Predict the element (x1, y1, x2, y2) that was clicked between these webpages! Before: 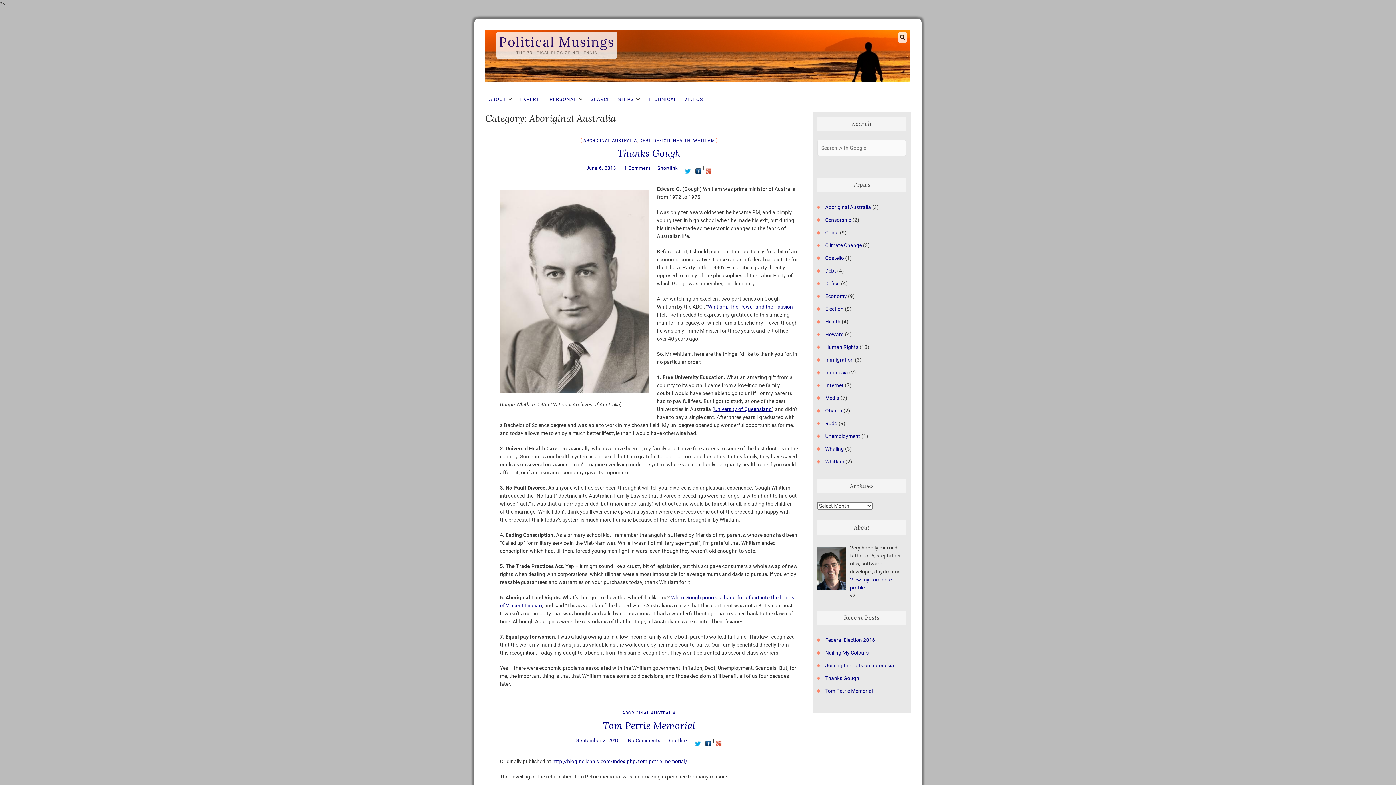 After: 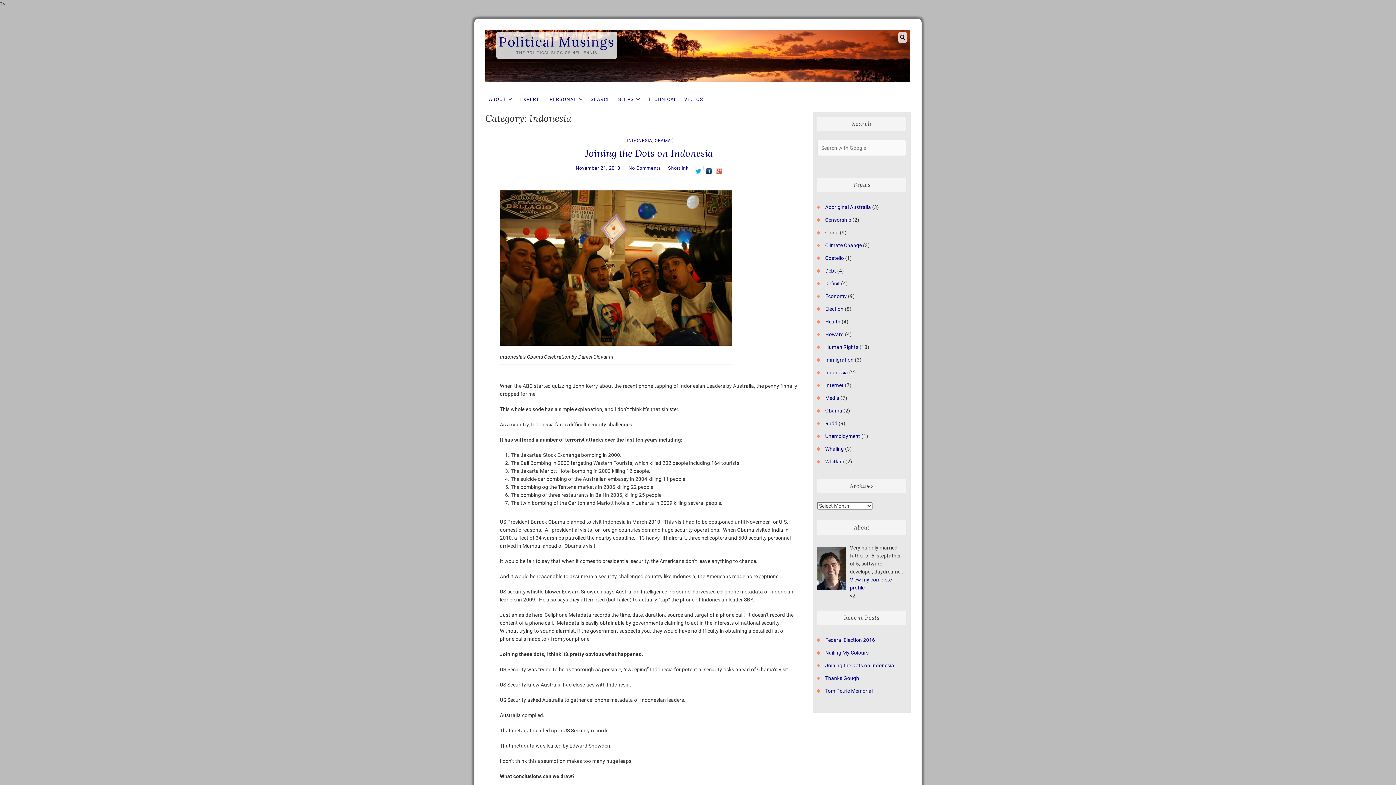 Action: label: Indonesia bbox: (825, 369, 848, 375)